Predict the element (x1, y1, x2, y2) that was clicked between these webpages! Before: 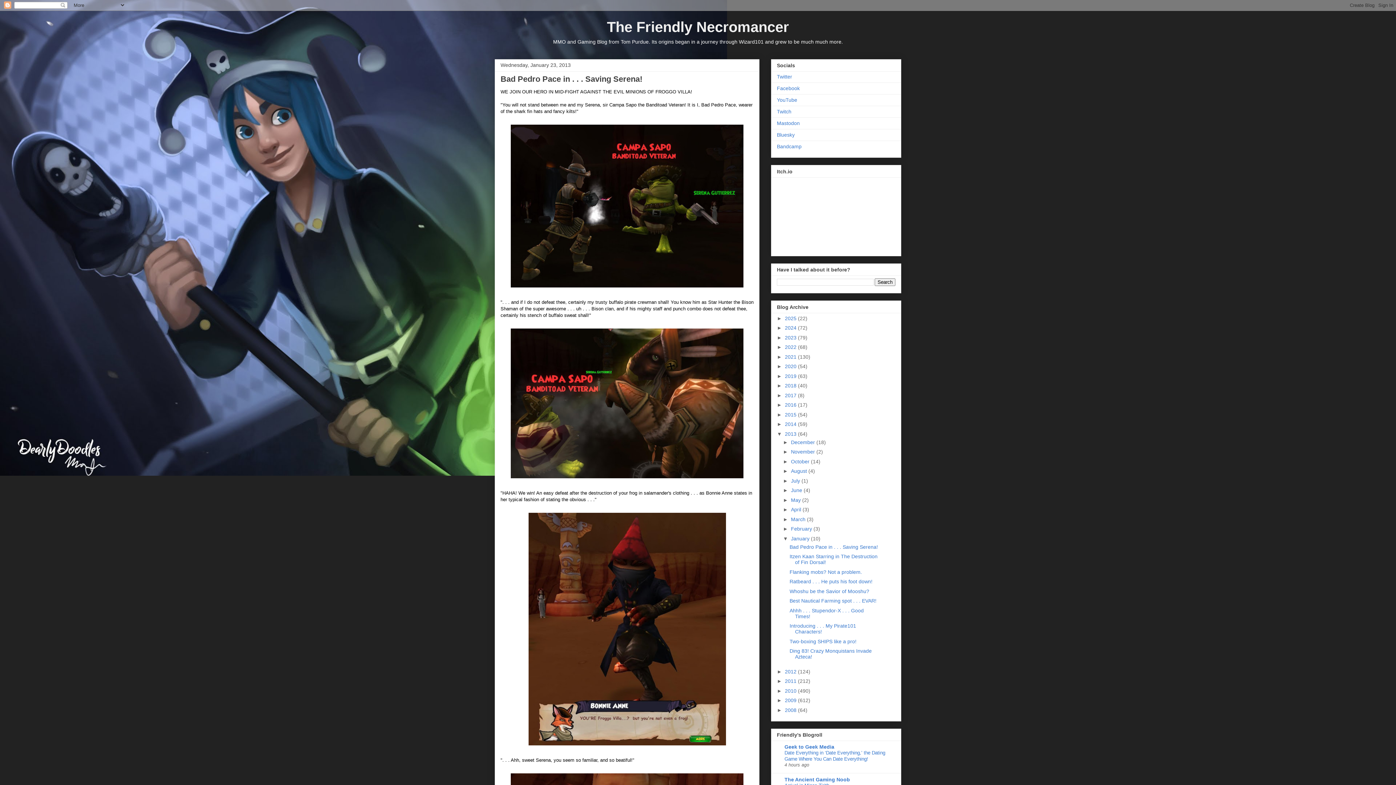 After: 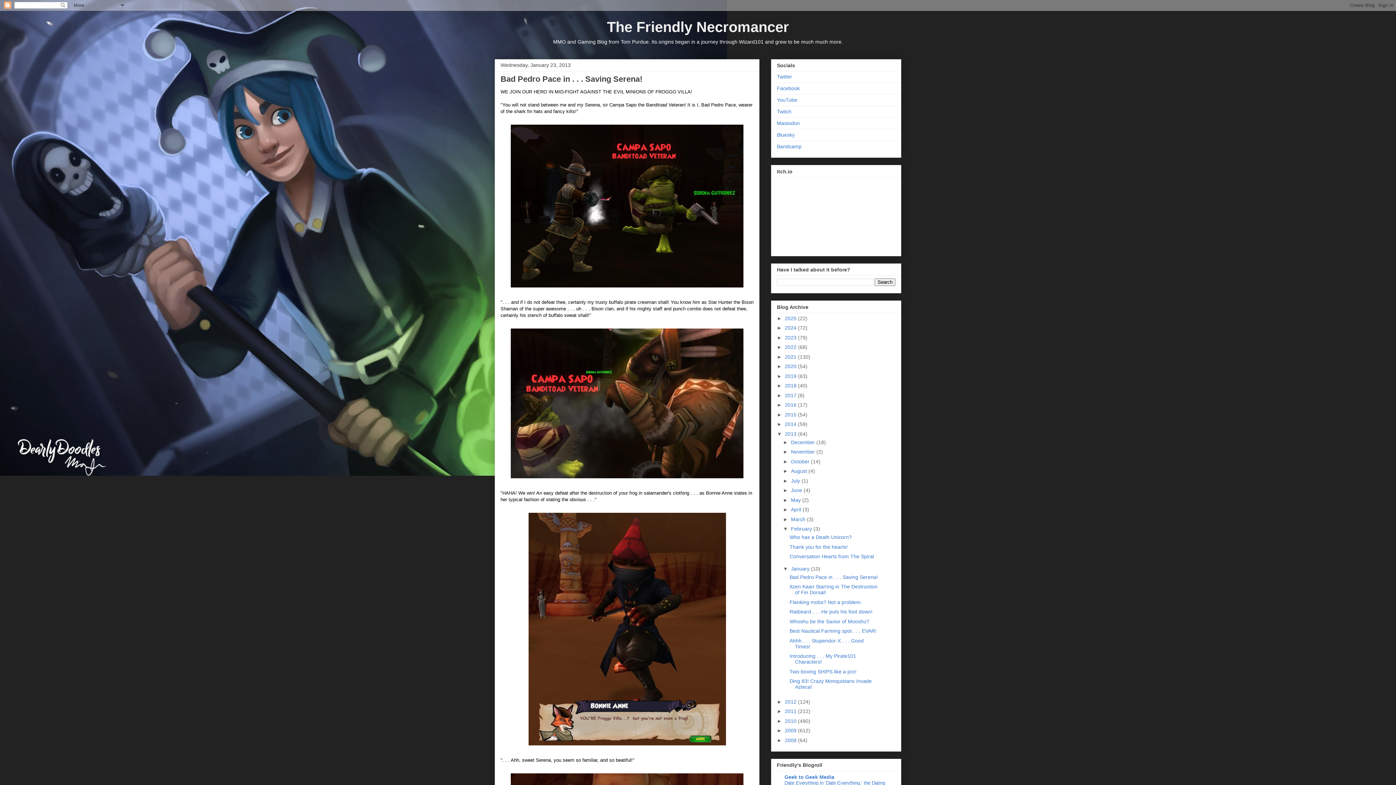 Action: bbox: (783, 526, 791, 532) label: ►  